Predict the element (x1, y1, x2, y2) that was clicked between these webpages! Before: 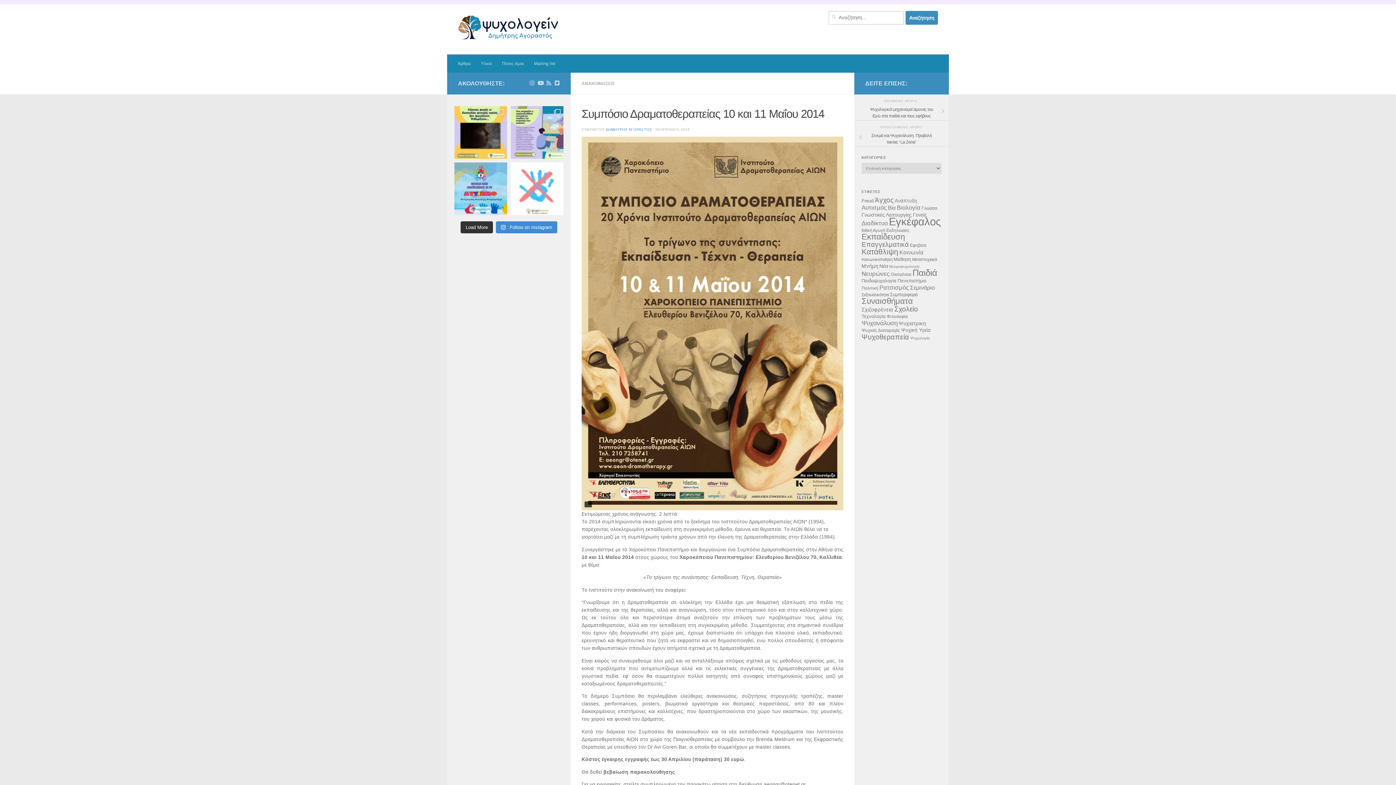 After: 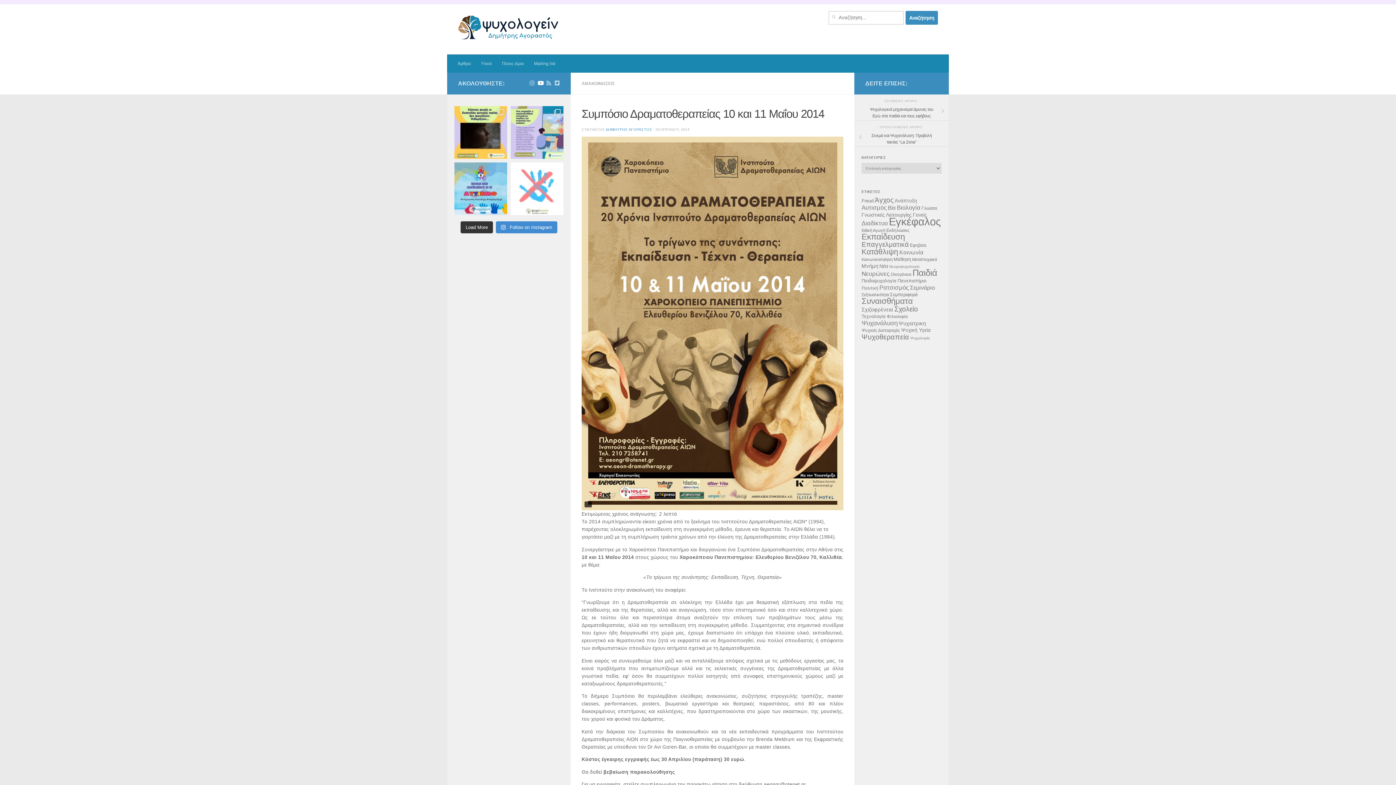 Action: bbox: (537, 80, 543, 86) label: Ακολουθήστε στο Youtube